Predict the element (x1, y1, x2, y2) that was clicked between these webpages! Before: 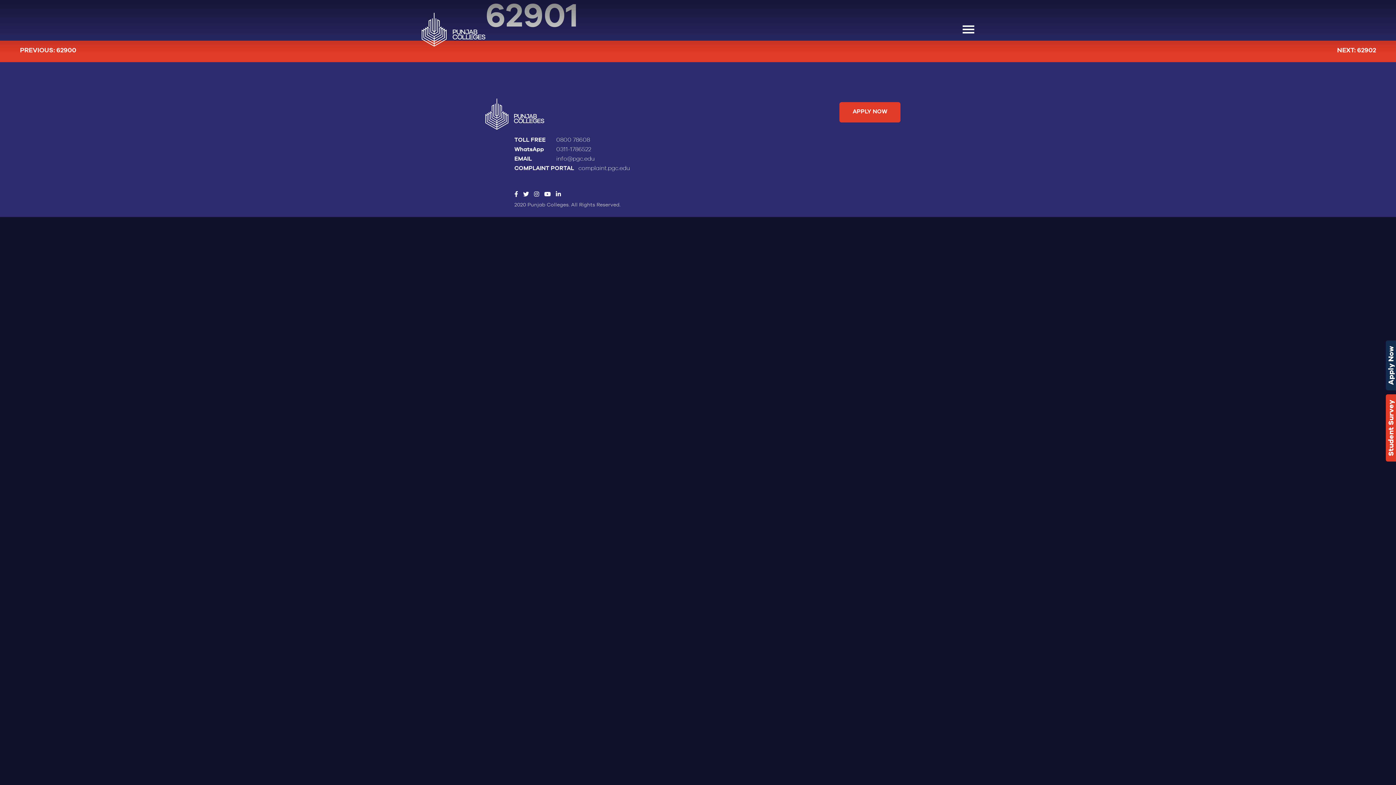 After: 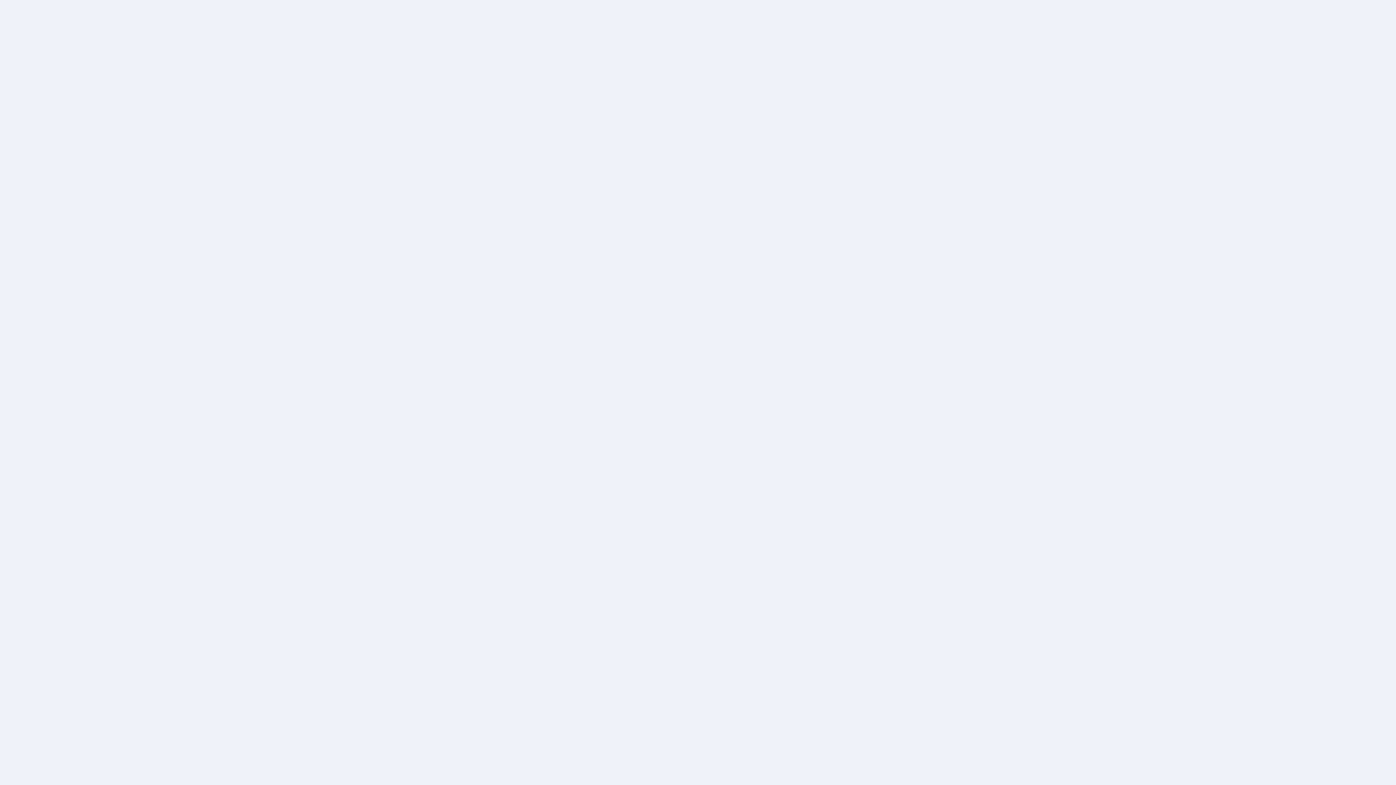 Action: bbox: (839, 102, 900, 122) label: APPLY NOW